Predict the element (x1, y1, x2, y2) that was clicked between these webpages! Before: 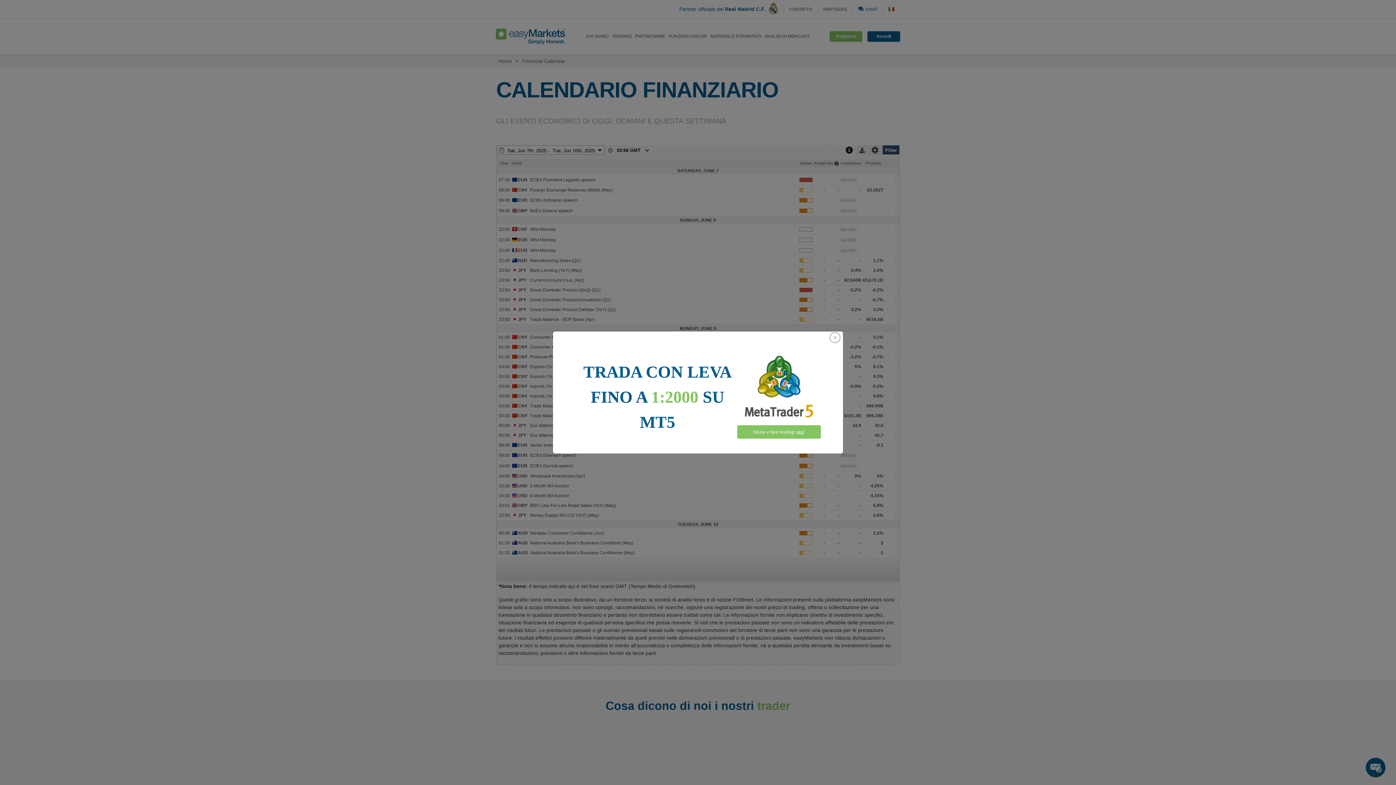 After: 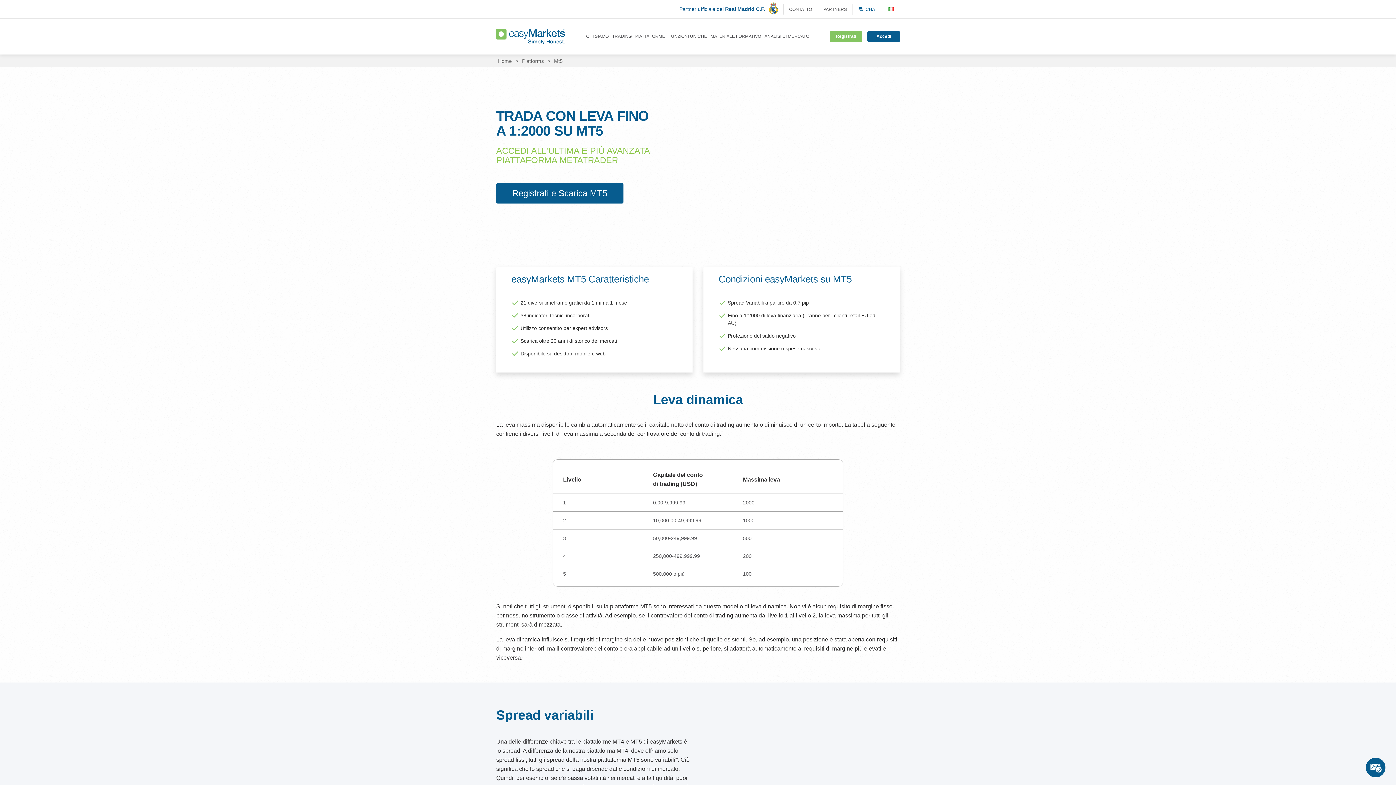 Action: label: Inizia a fare trading oggi bbox: (737, 425, 821, 438)